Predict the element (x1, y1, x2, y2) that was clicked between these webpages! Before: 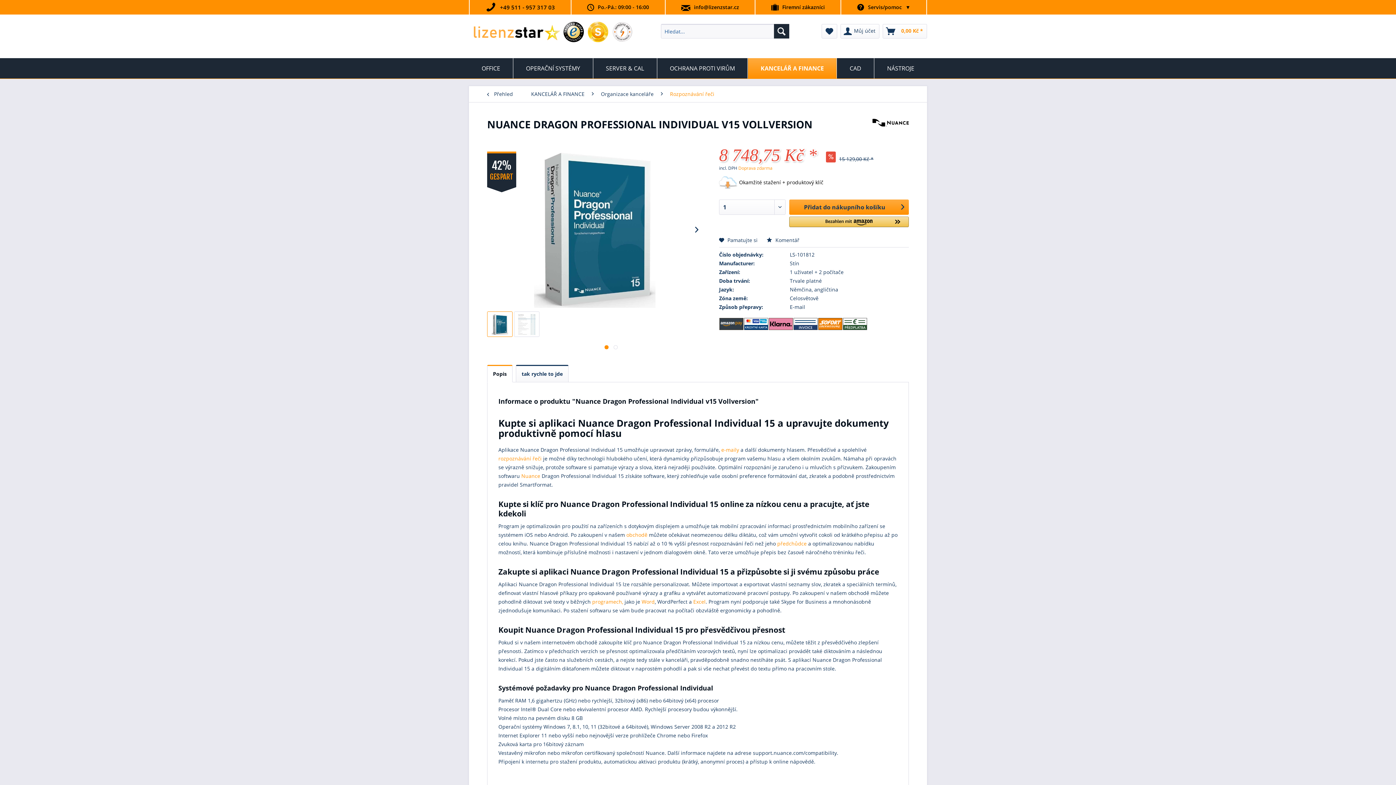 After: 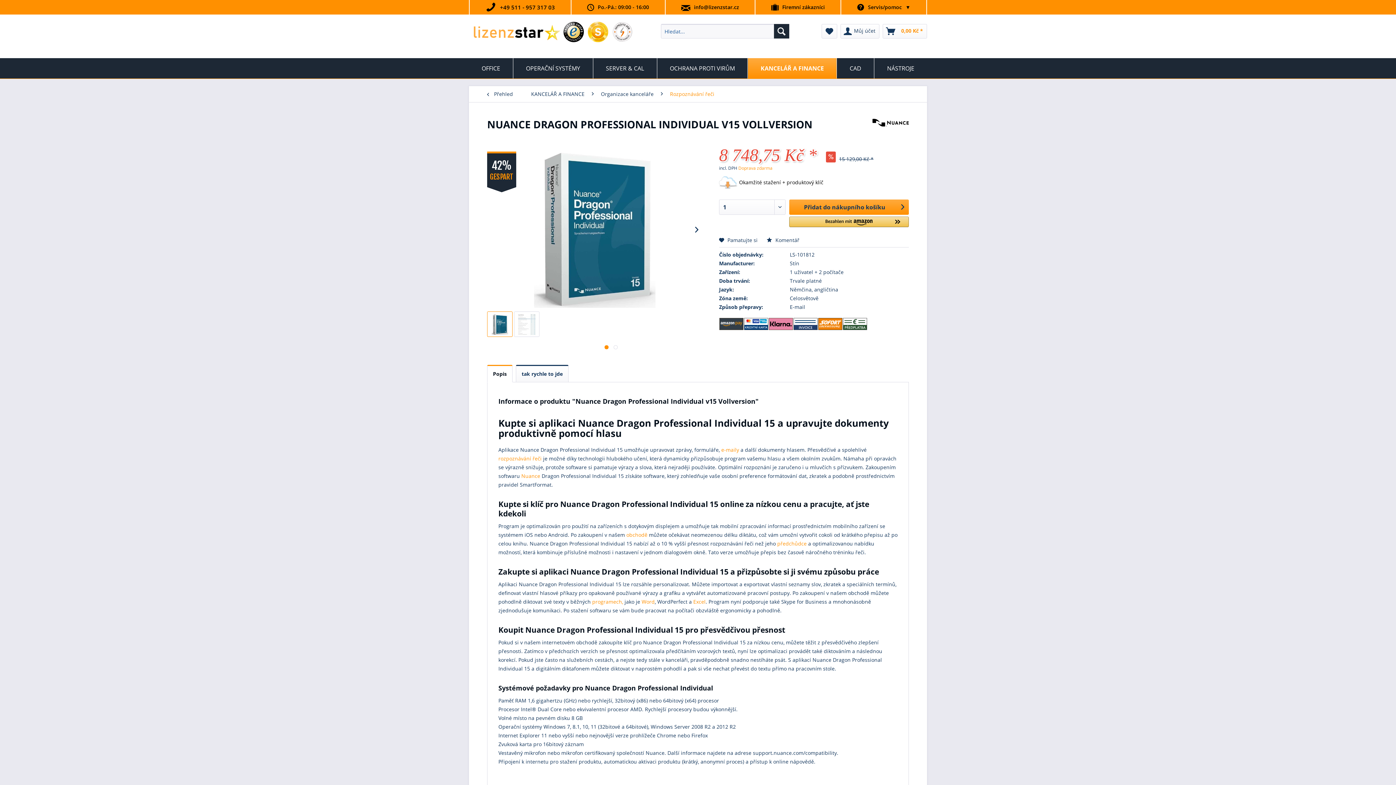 Action: bbox: (487, 311, 512, 337)